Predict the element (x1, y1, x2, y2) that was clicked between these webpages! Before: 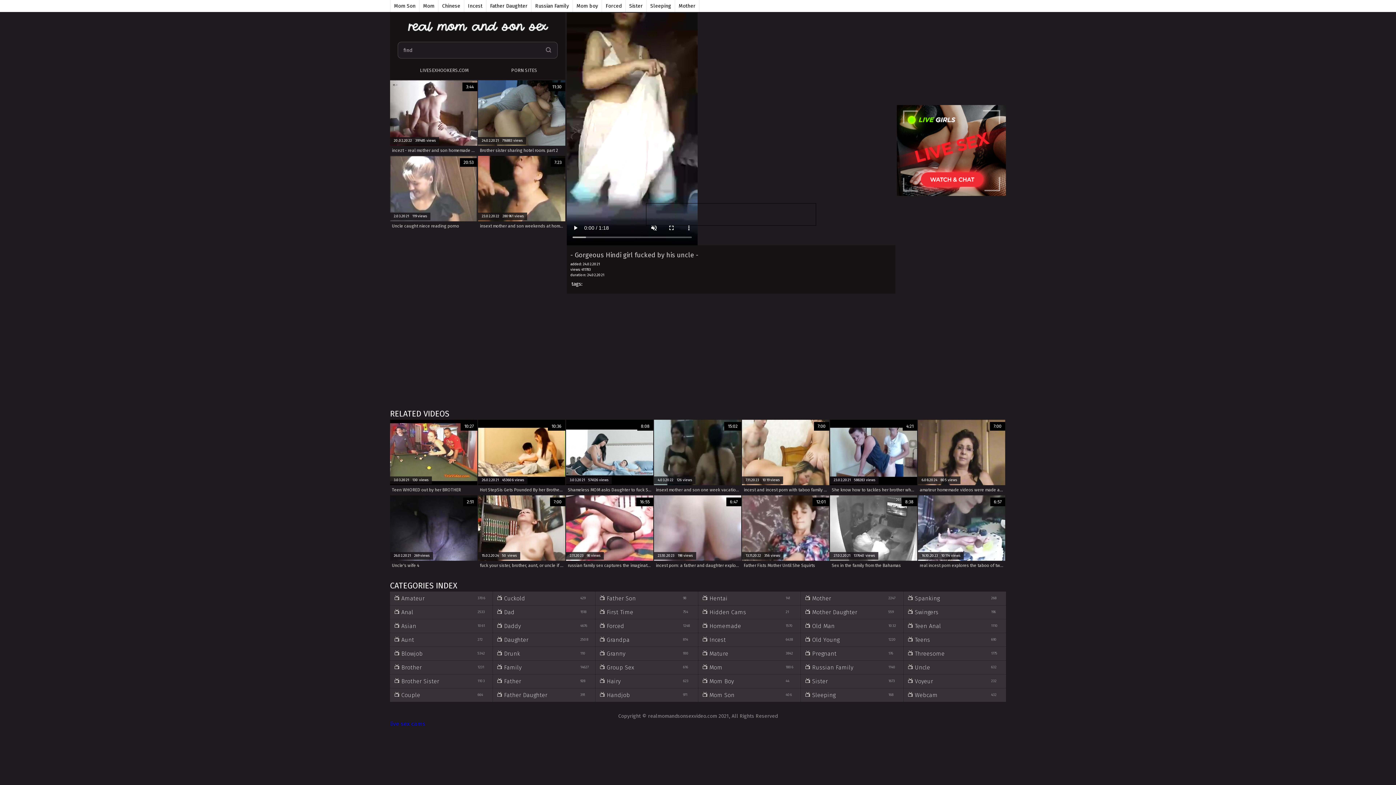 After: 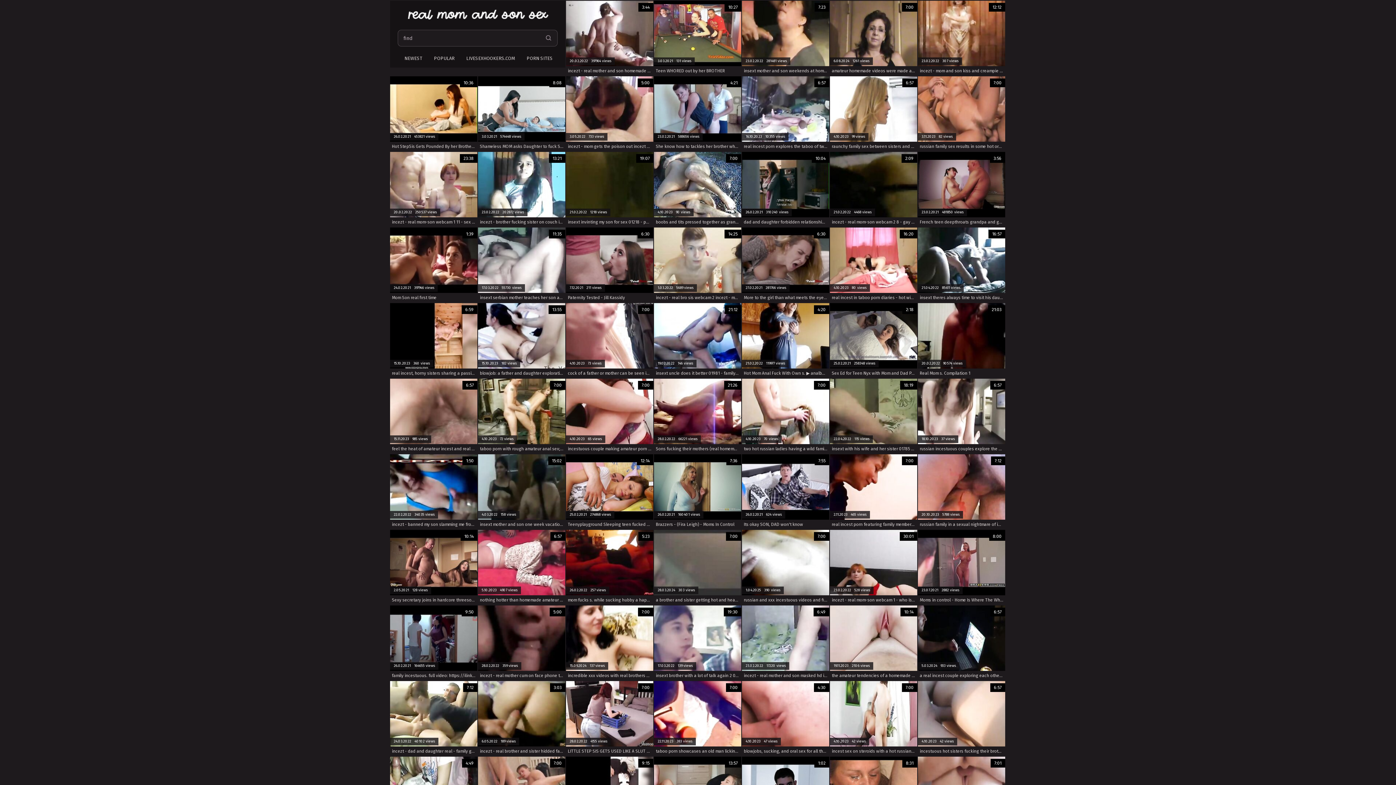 Action: label: Incest
6438 bbox: (698, 633, 800, 646)